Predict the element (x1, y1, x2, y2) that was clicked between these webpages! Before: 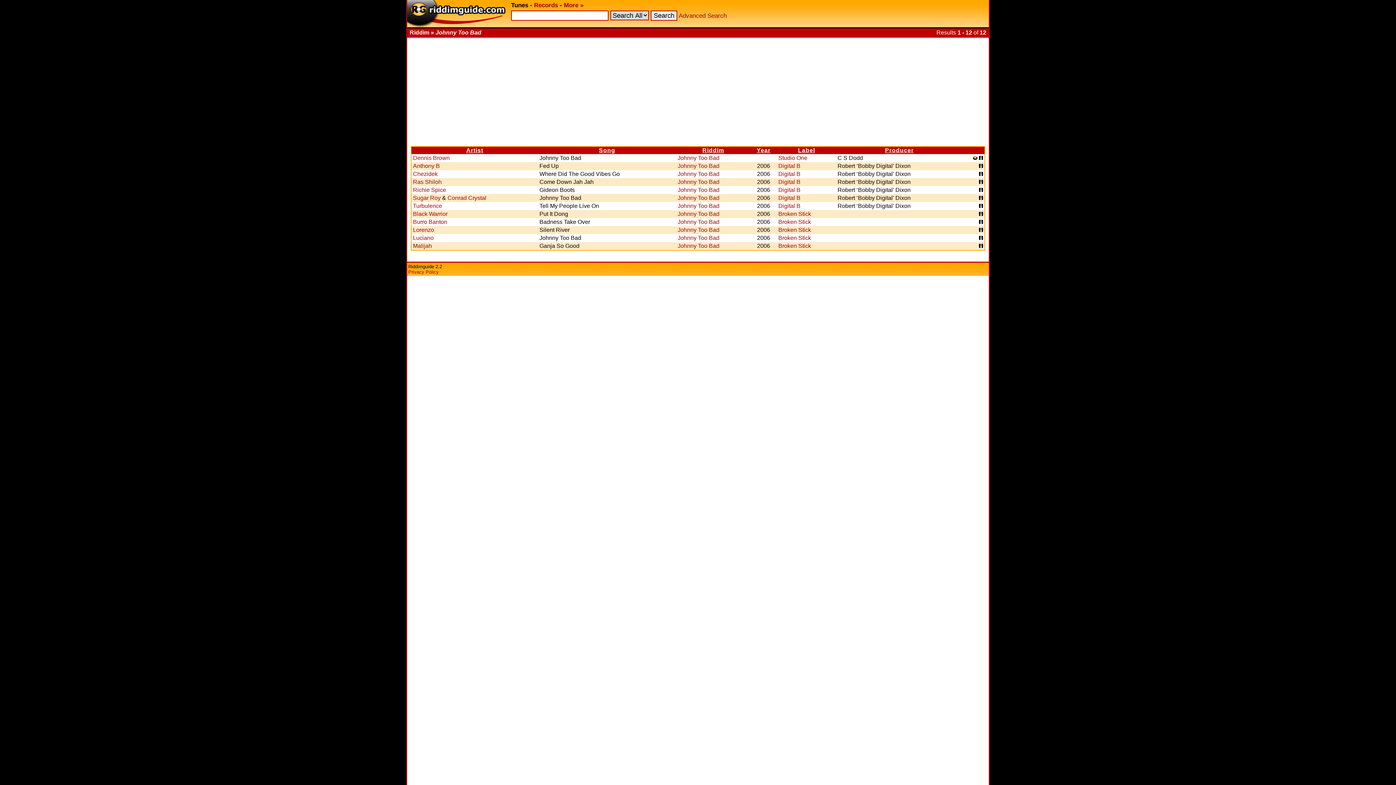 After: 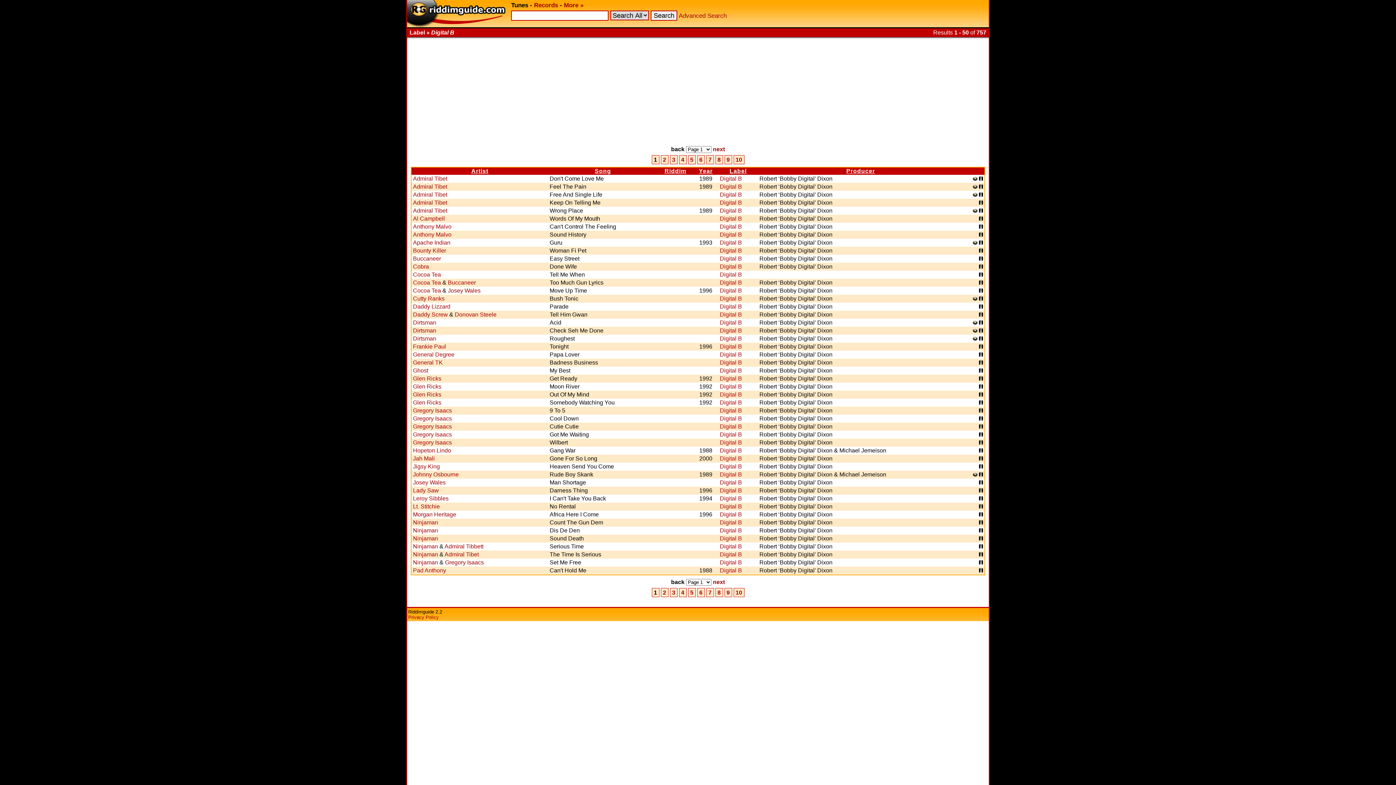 Action: label: Digital B bbox: (778, 194, 800, 201)